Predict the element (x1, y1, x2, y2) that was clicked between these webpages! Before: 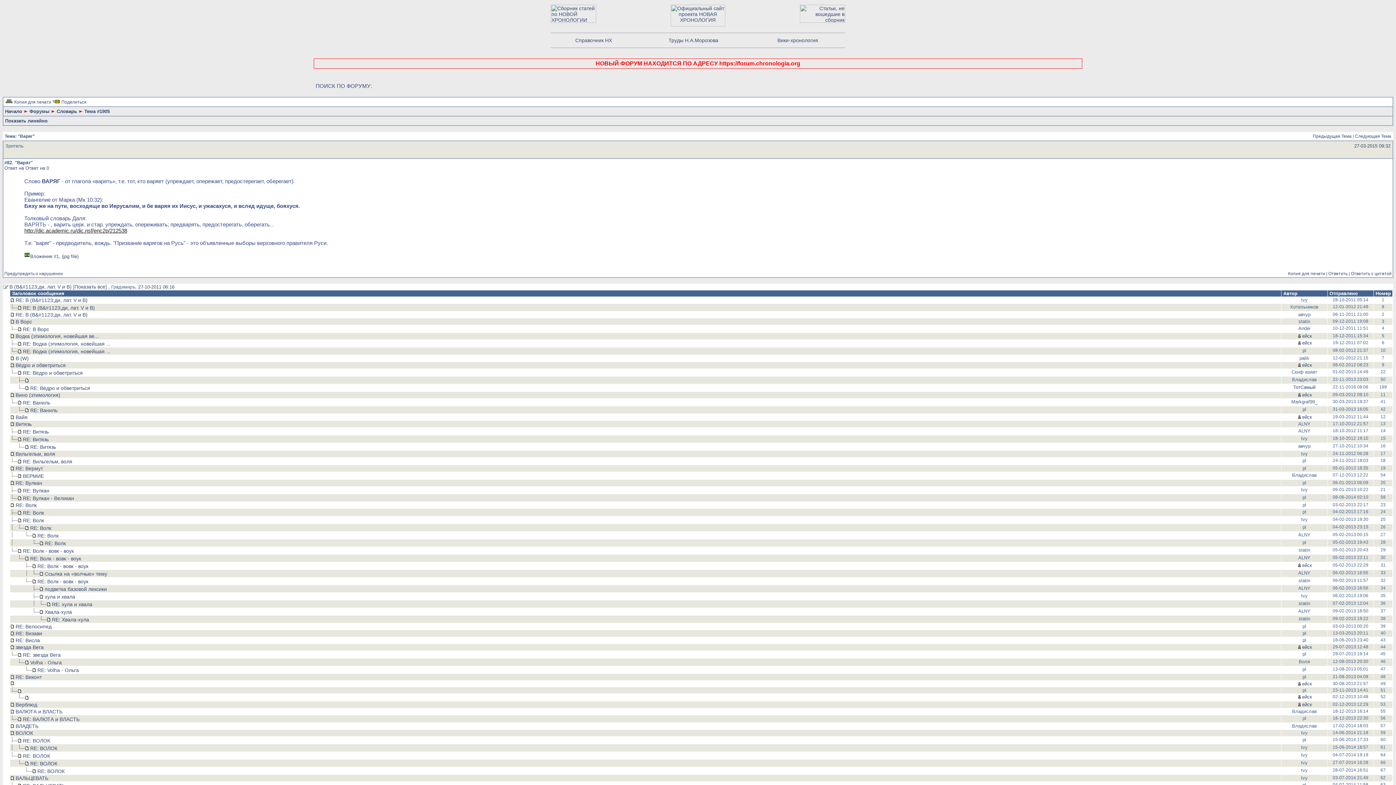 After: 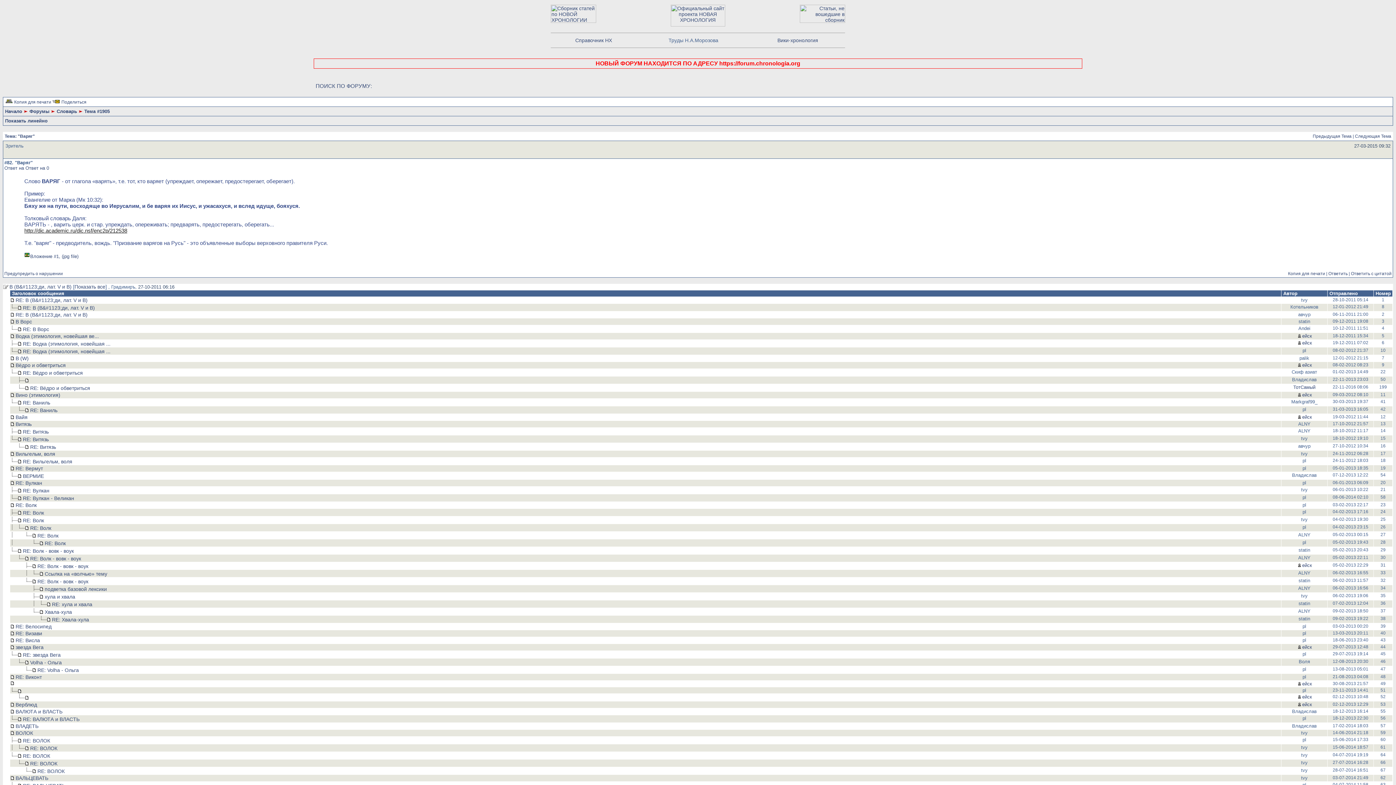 Action: label: Труды Н.А.Морозова bbox: (668, 37, 718, 43)